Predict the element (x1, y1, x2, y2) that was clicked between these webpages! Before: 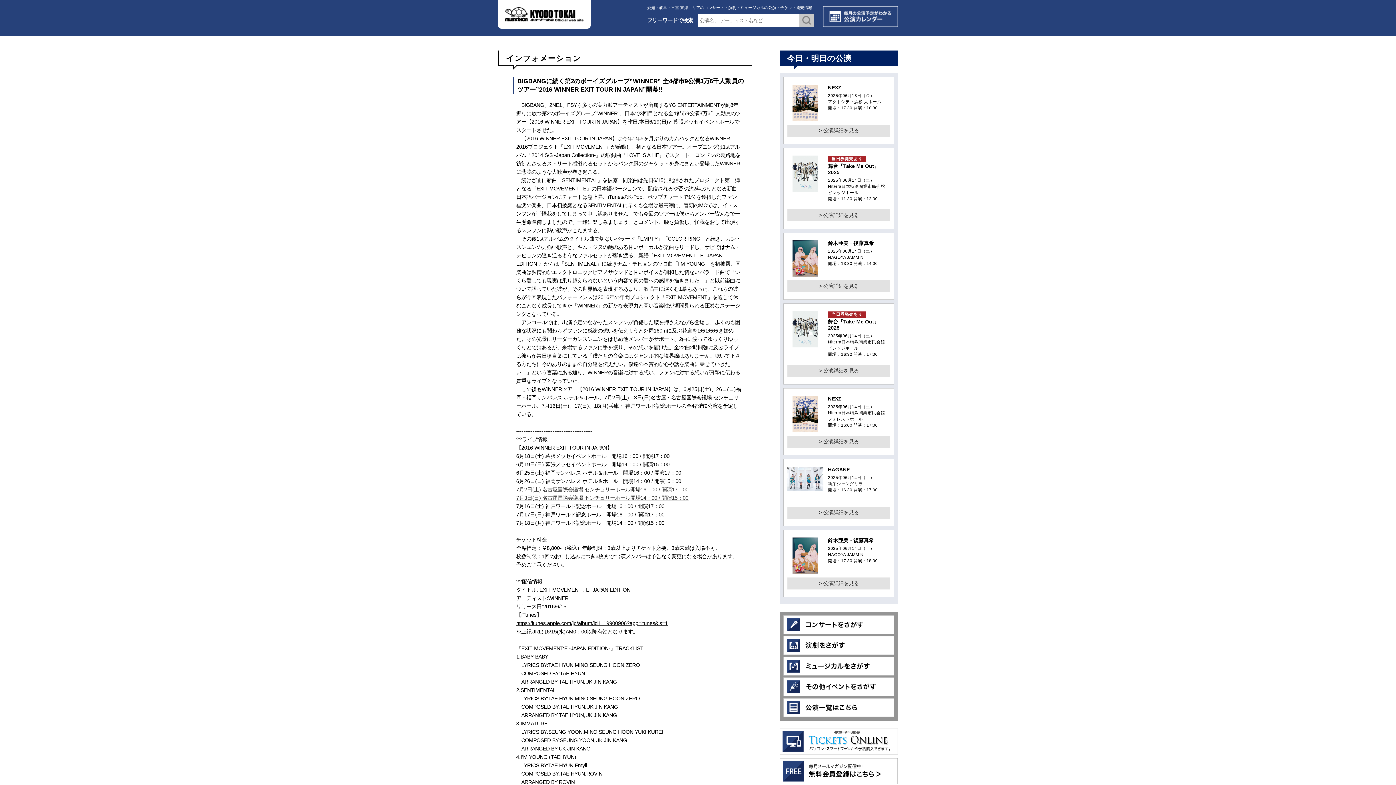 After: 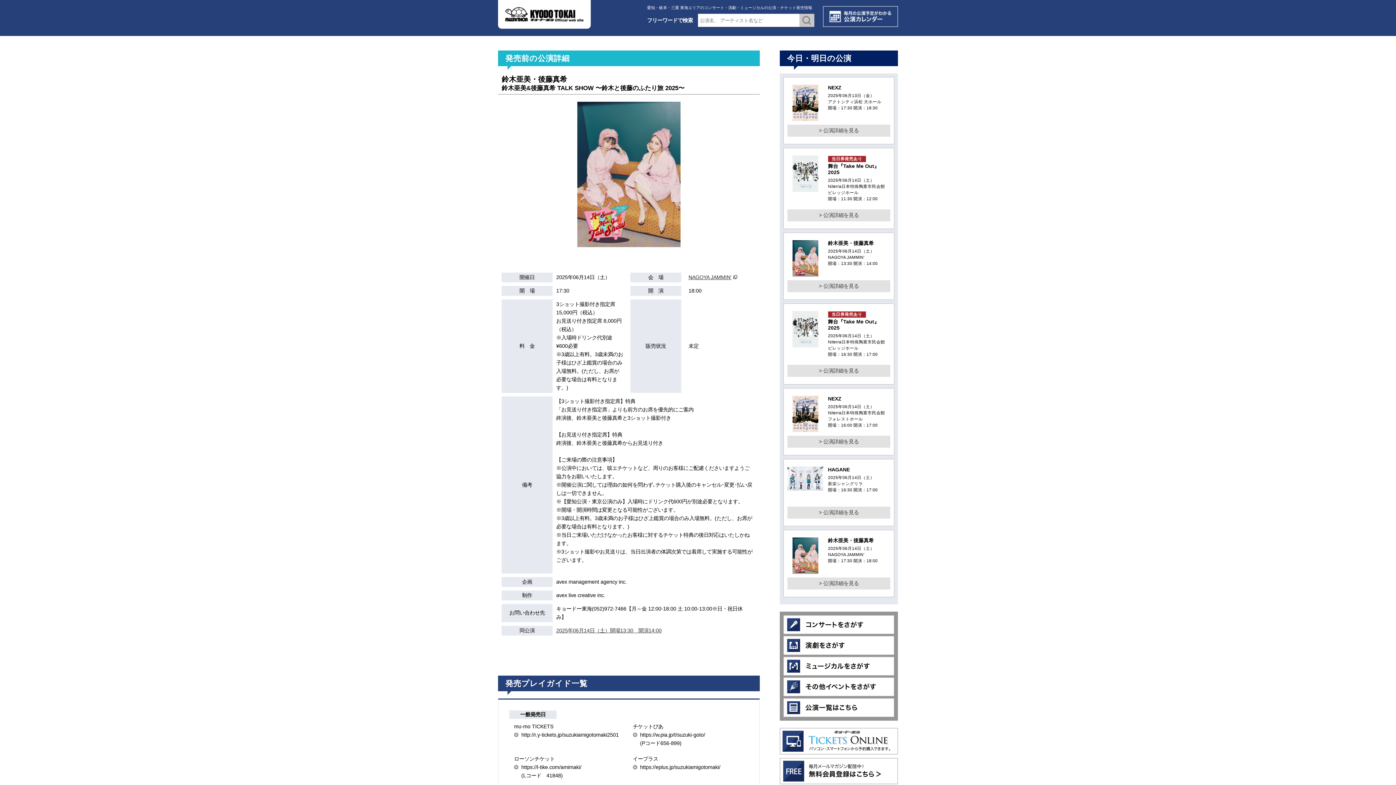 Action: label: > 公演詳細を見る bbox: (787, 577, 890, 589)